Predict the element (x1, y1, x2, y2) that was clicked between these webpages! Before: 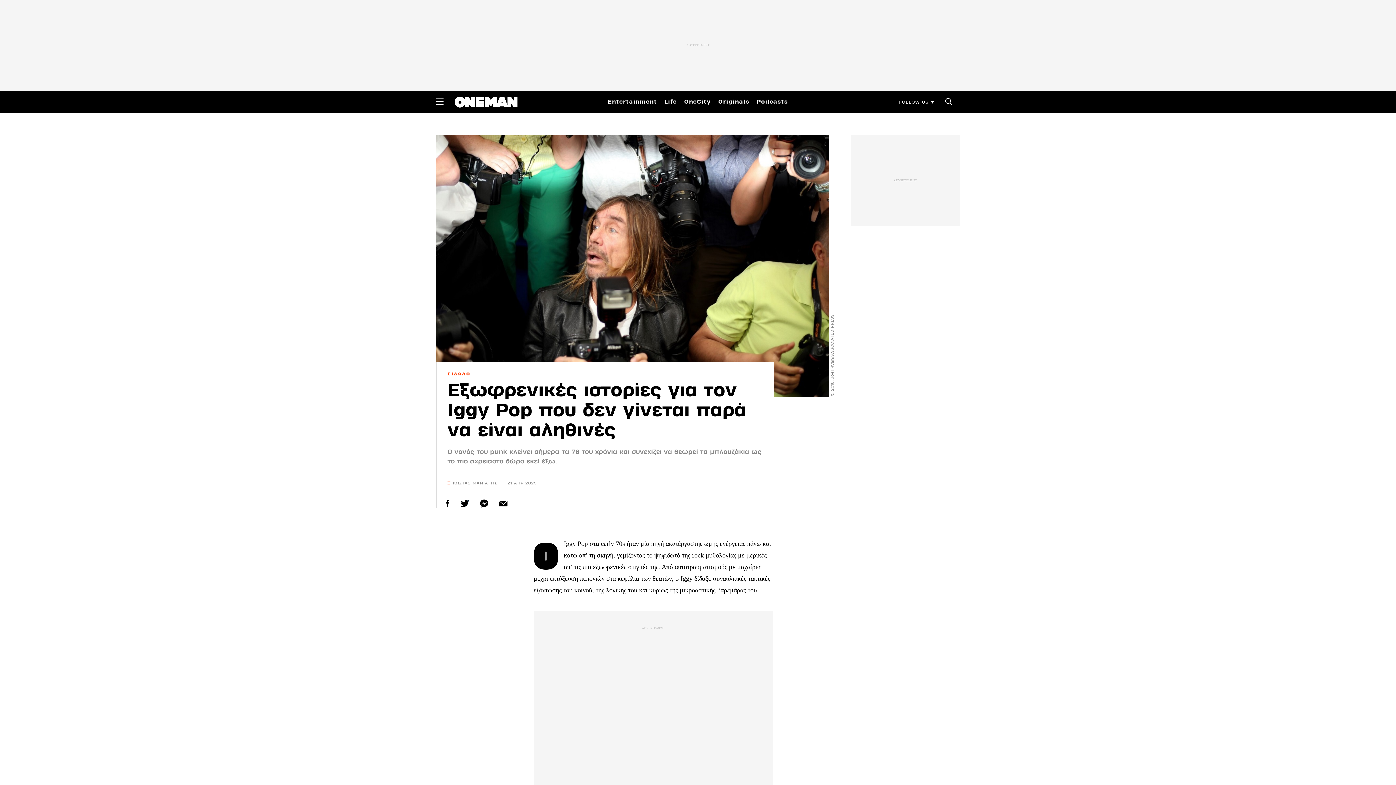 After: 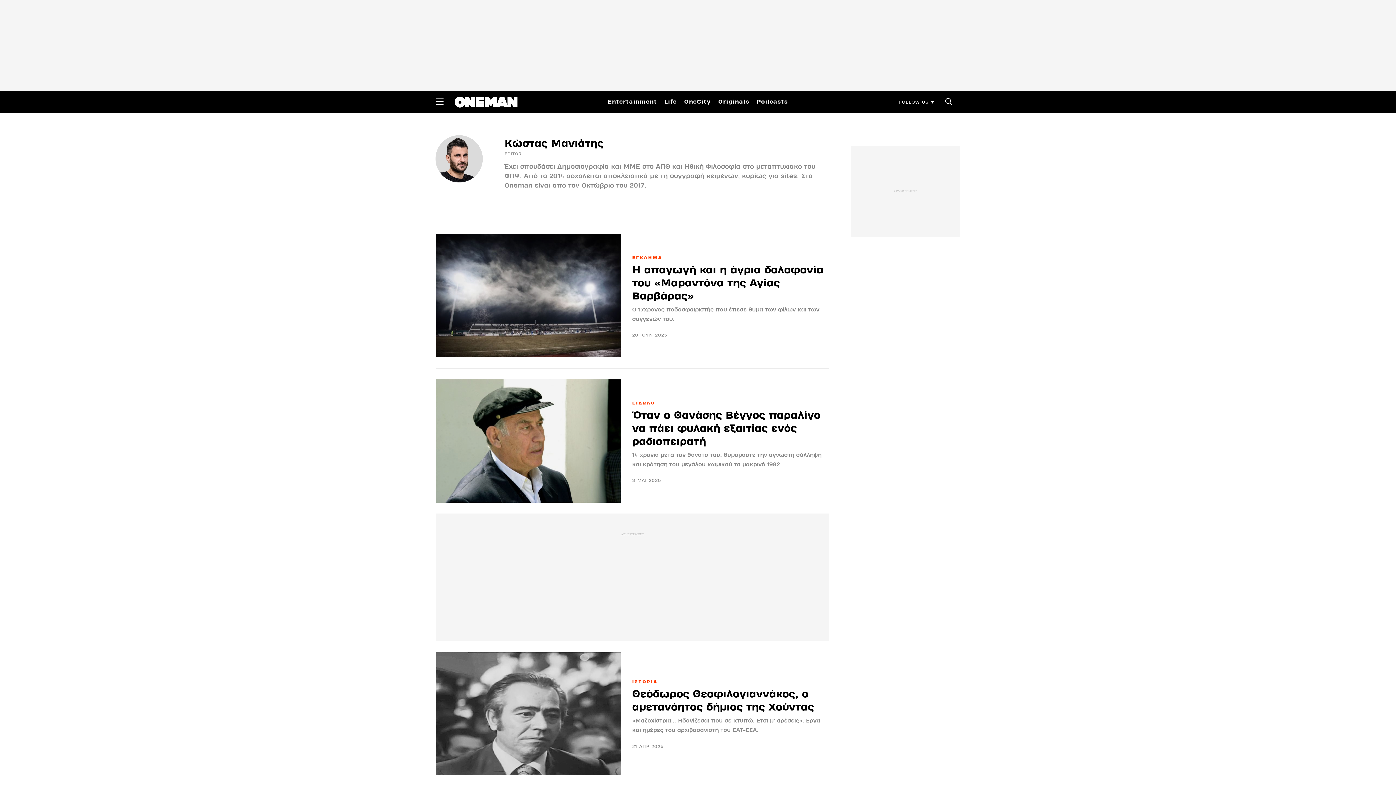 Action: bbox: (447, 480, 497, 485) label: ΚΩΣΤΑΣ ΜΑΝΙΑΤΗΣ